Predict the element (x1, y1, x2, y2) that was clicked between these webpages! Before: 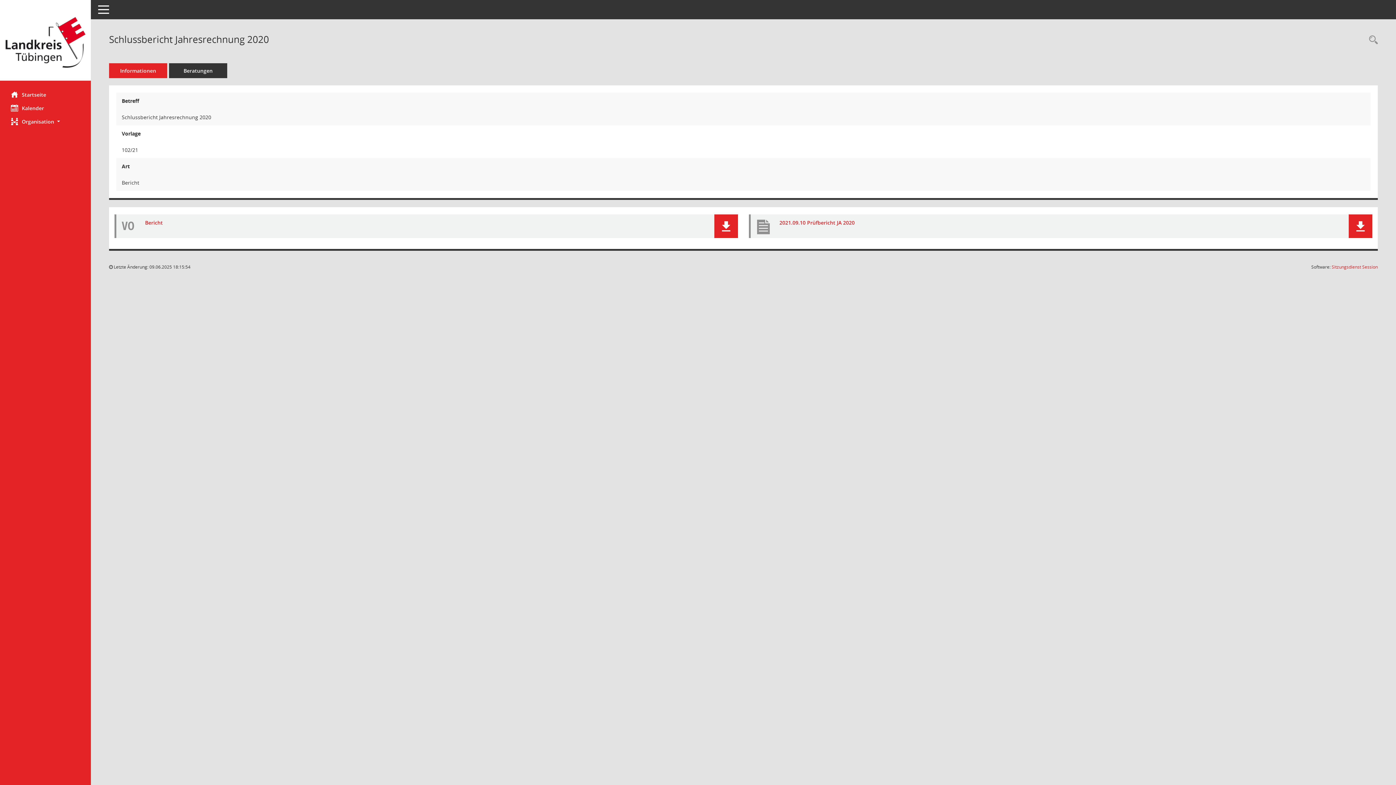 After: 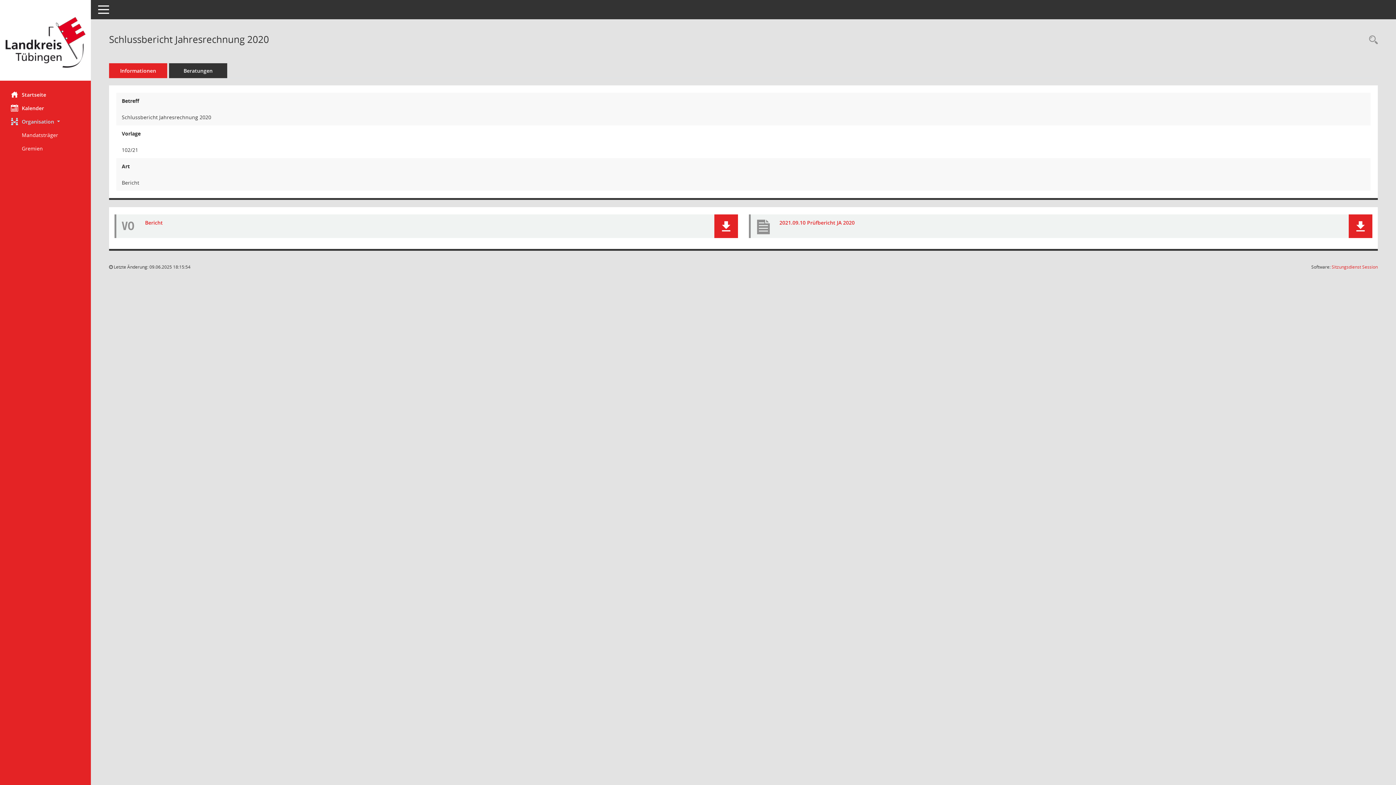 Action: label: Organisation  bbox: (0, 114, 90, 128)